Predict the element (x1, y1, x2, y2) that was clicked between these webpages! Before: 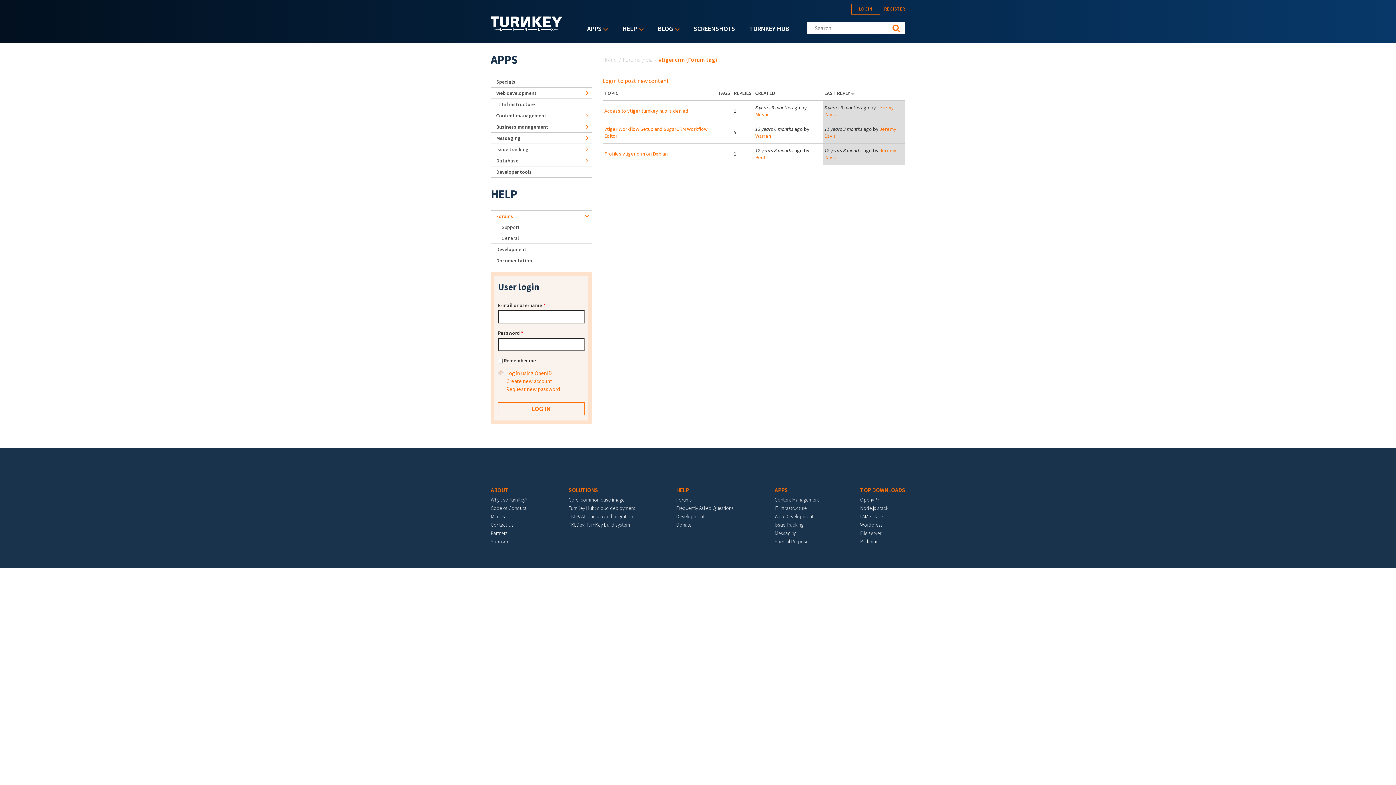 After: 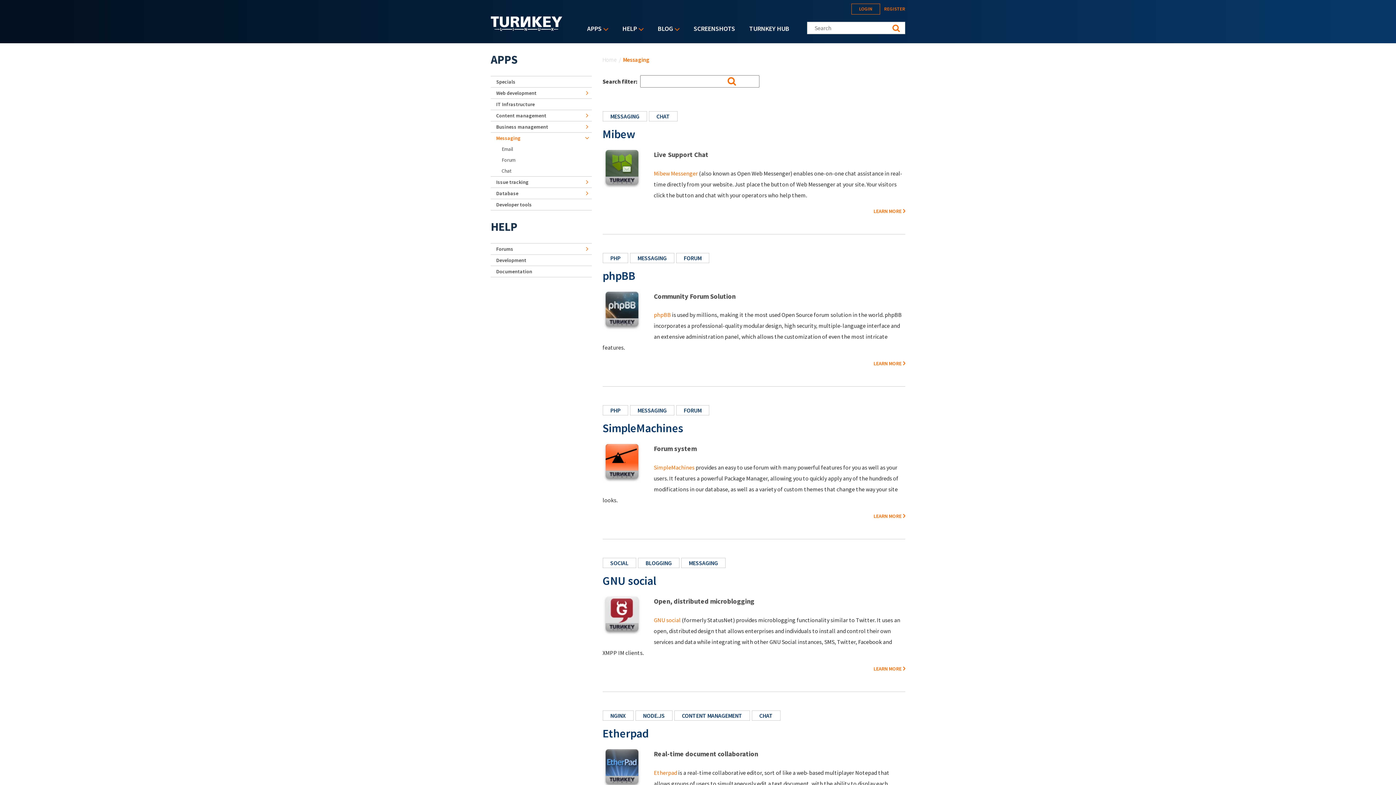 Action: label: Messaging bbox: (490, 132, 591, 143)